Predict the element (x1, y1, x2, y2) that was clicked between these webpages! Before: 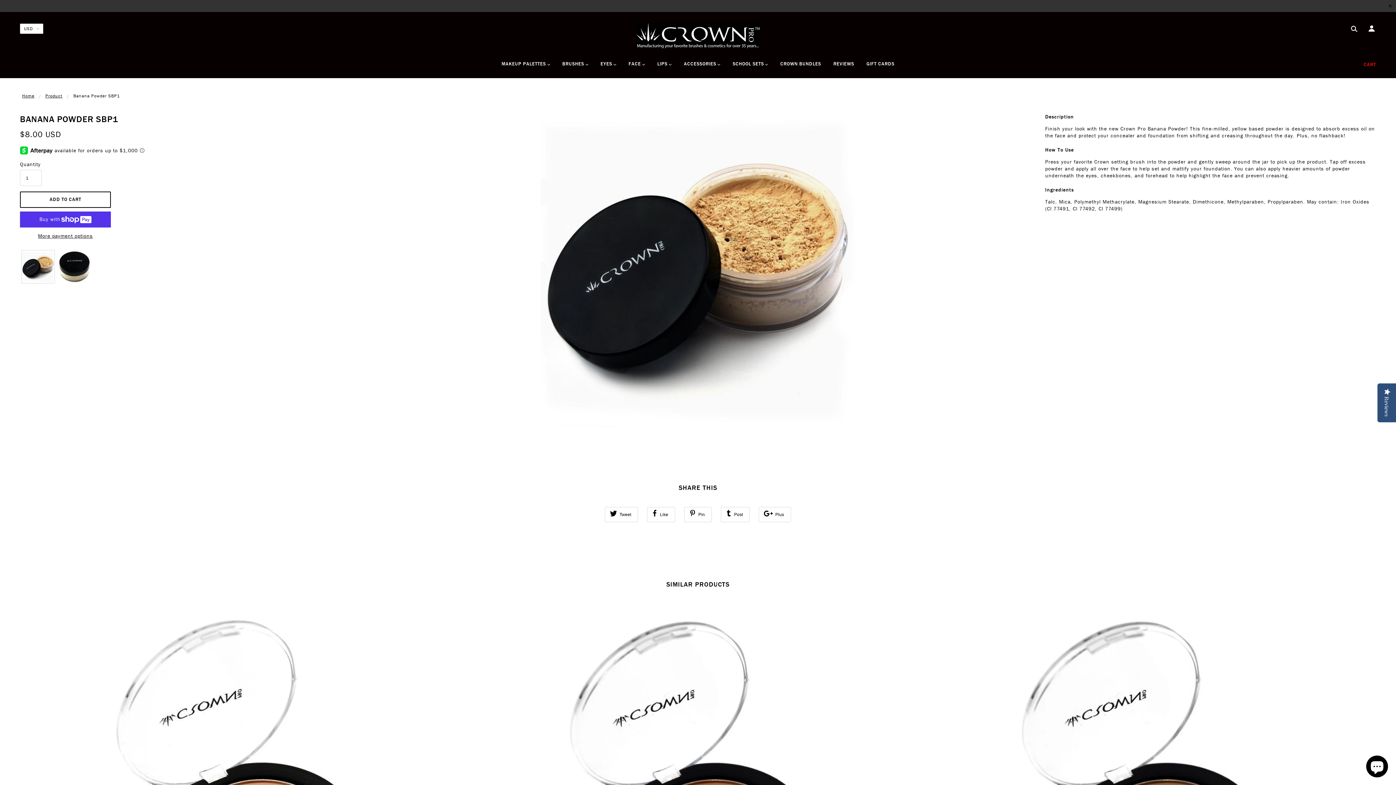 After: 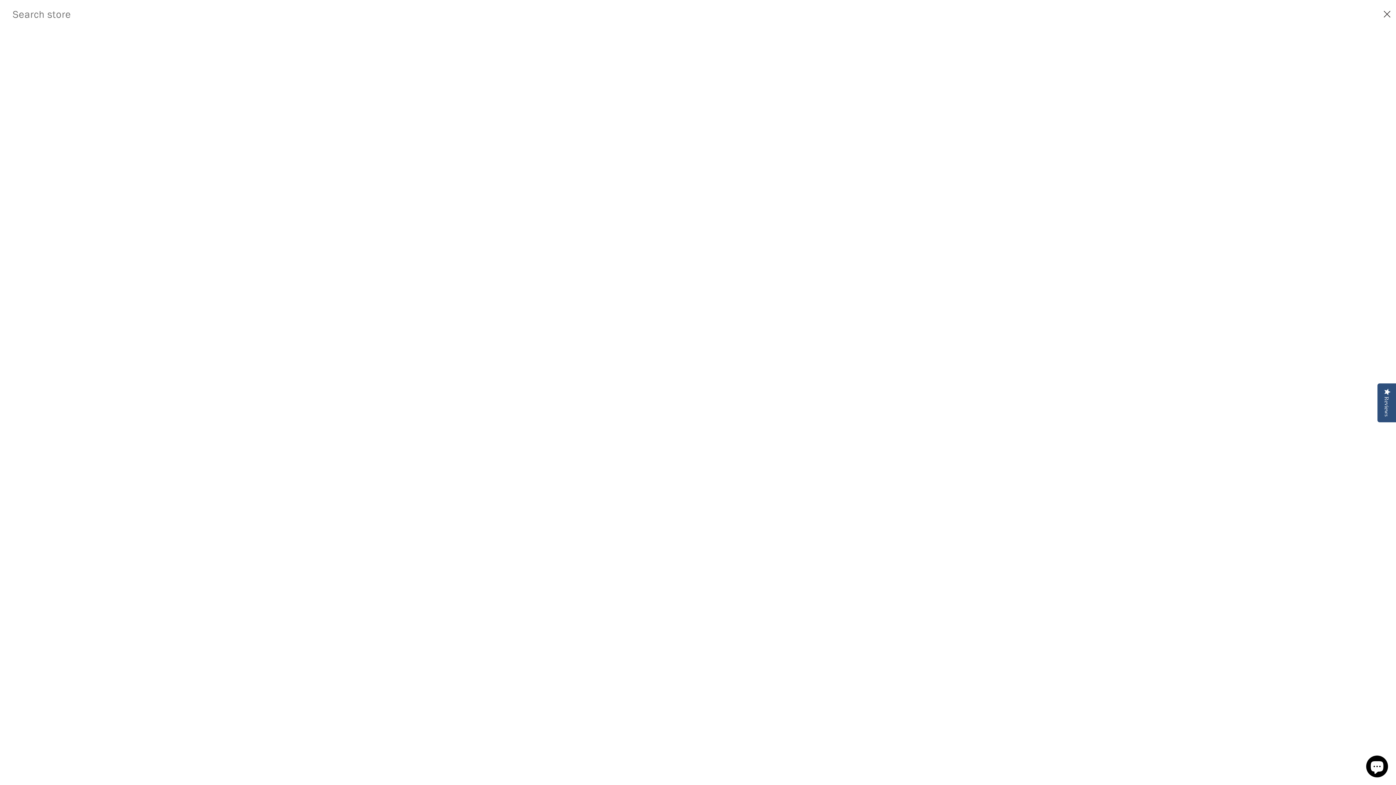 Action: bbox: (1347, 25, 1358, 33)